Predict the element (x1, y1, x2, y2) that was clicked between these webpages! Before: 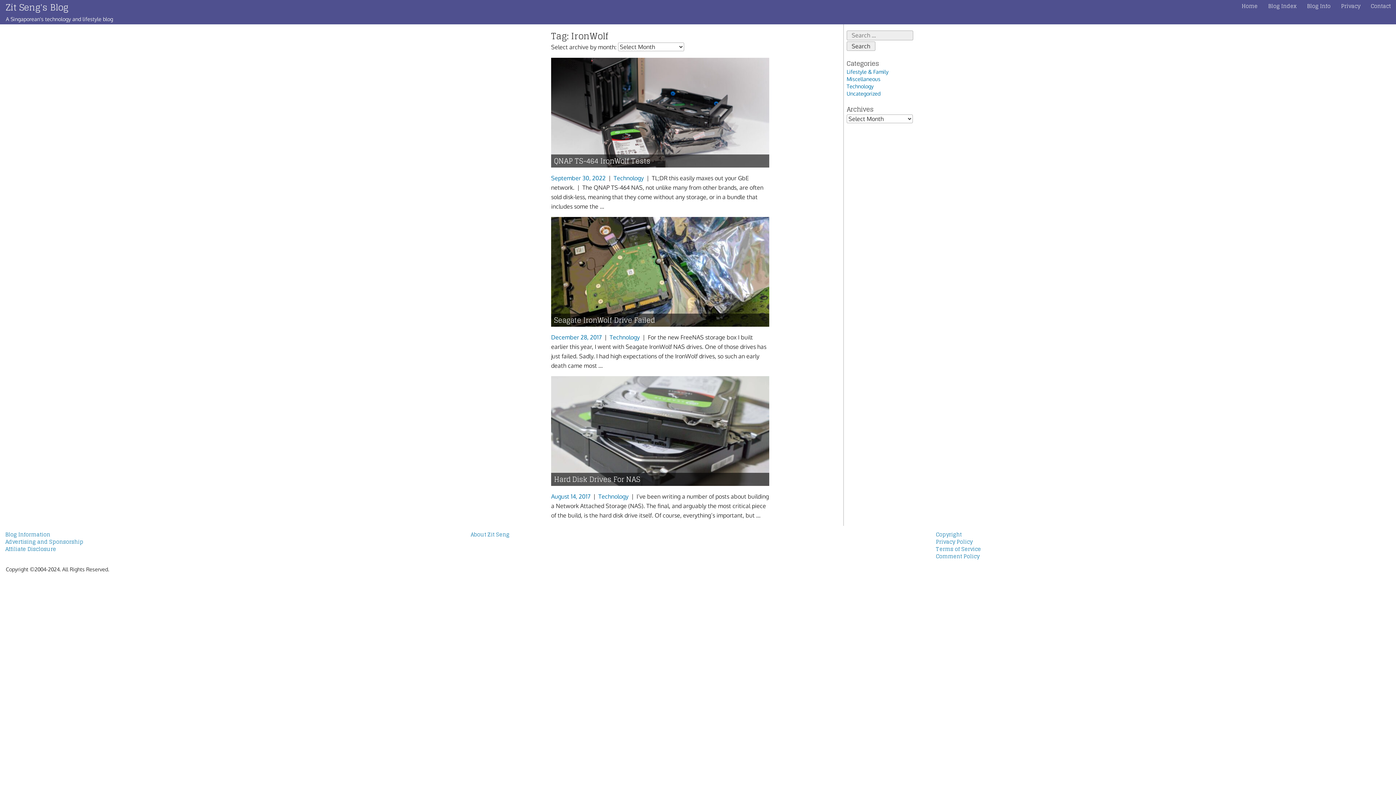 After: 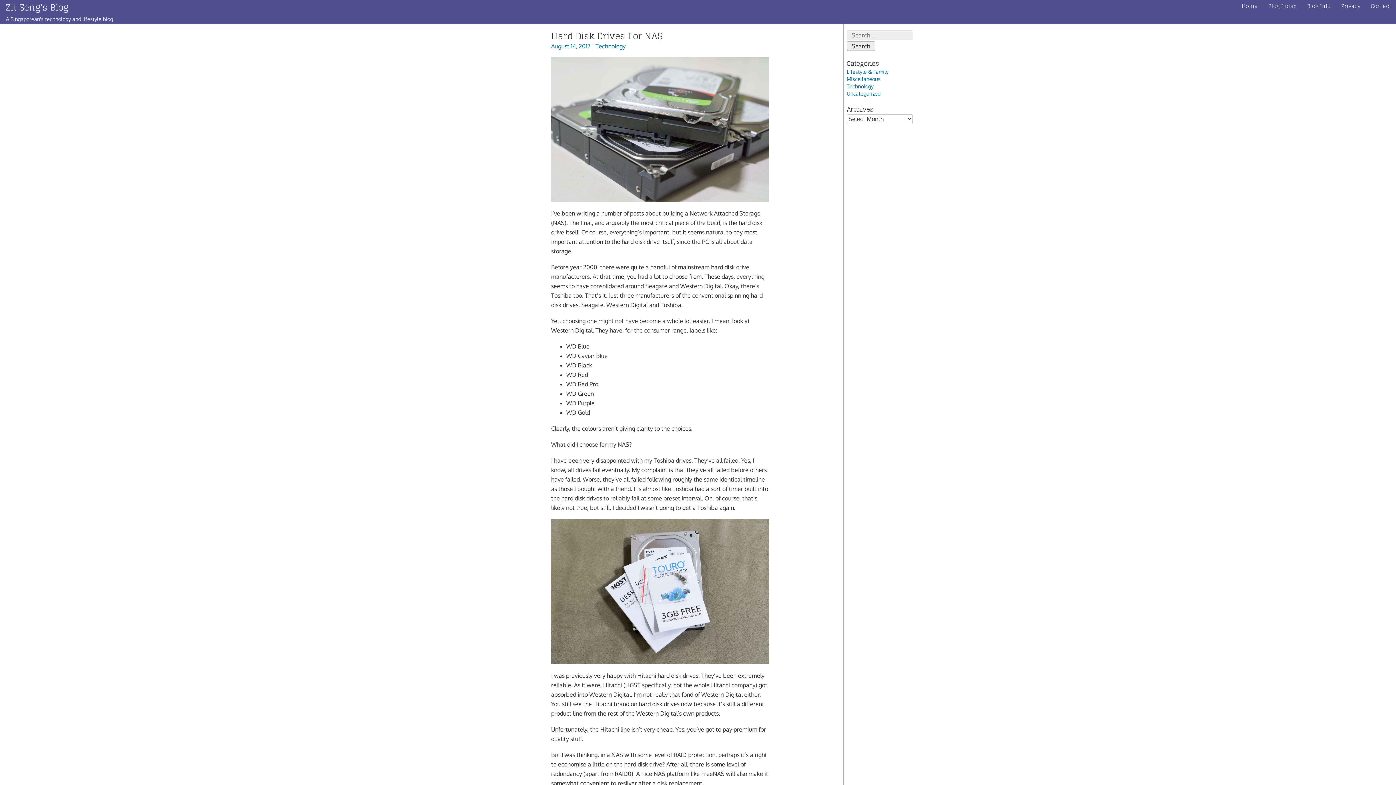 Action: bbox: (551, 493, 590, 500) label: August 14, 2017